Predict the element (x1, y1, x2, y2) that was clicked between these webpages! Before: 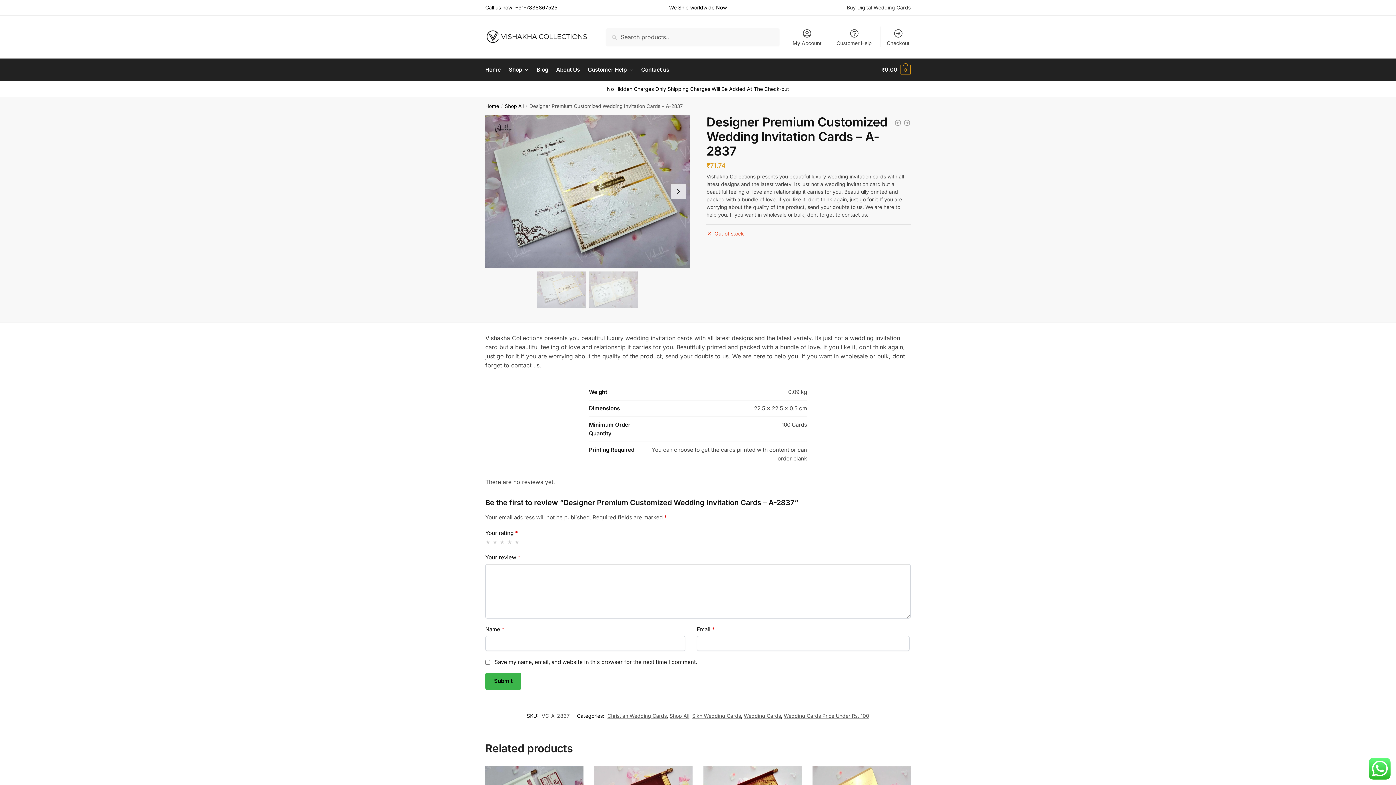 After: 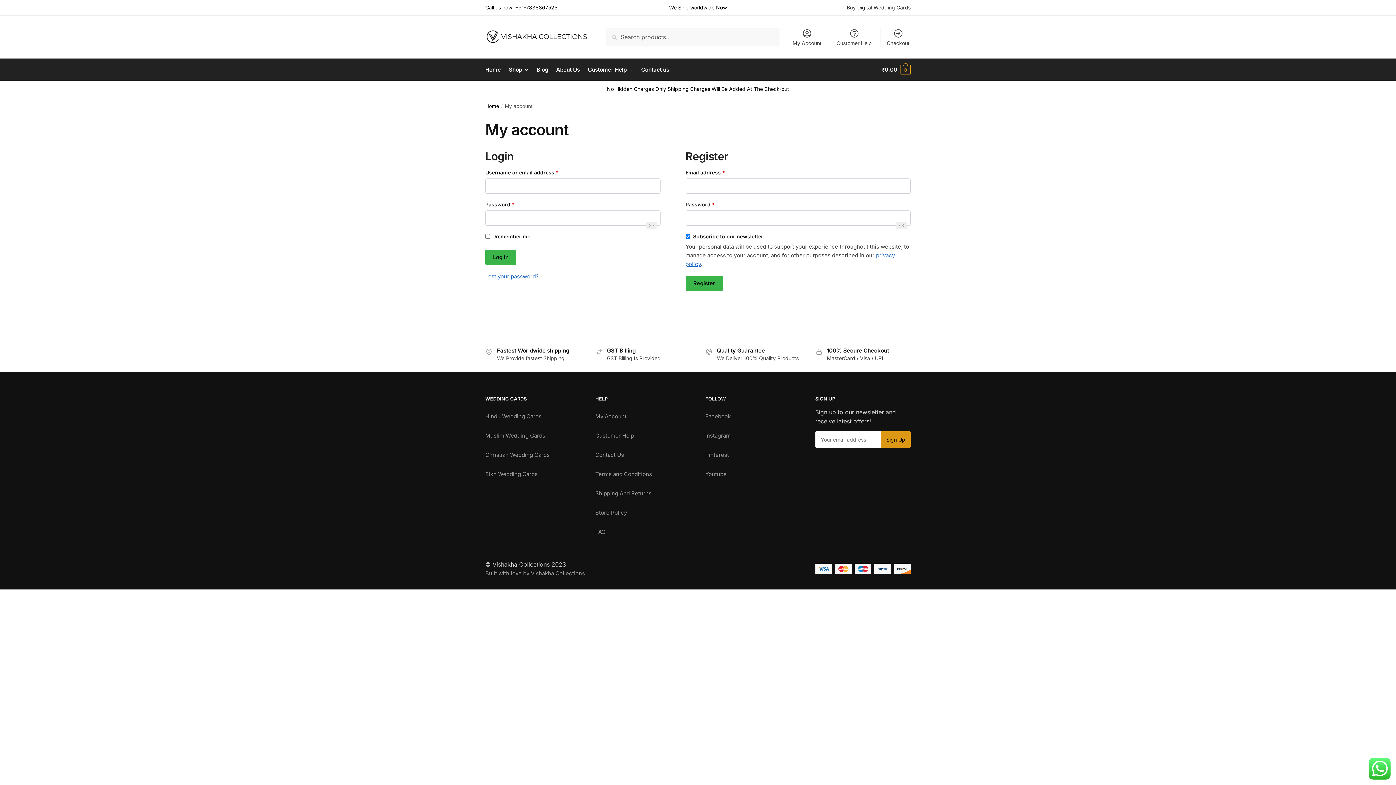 Action: bbox: (788, 26, 826, 47) label: My Account